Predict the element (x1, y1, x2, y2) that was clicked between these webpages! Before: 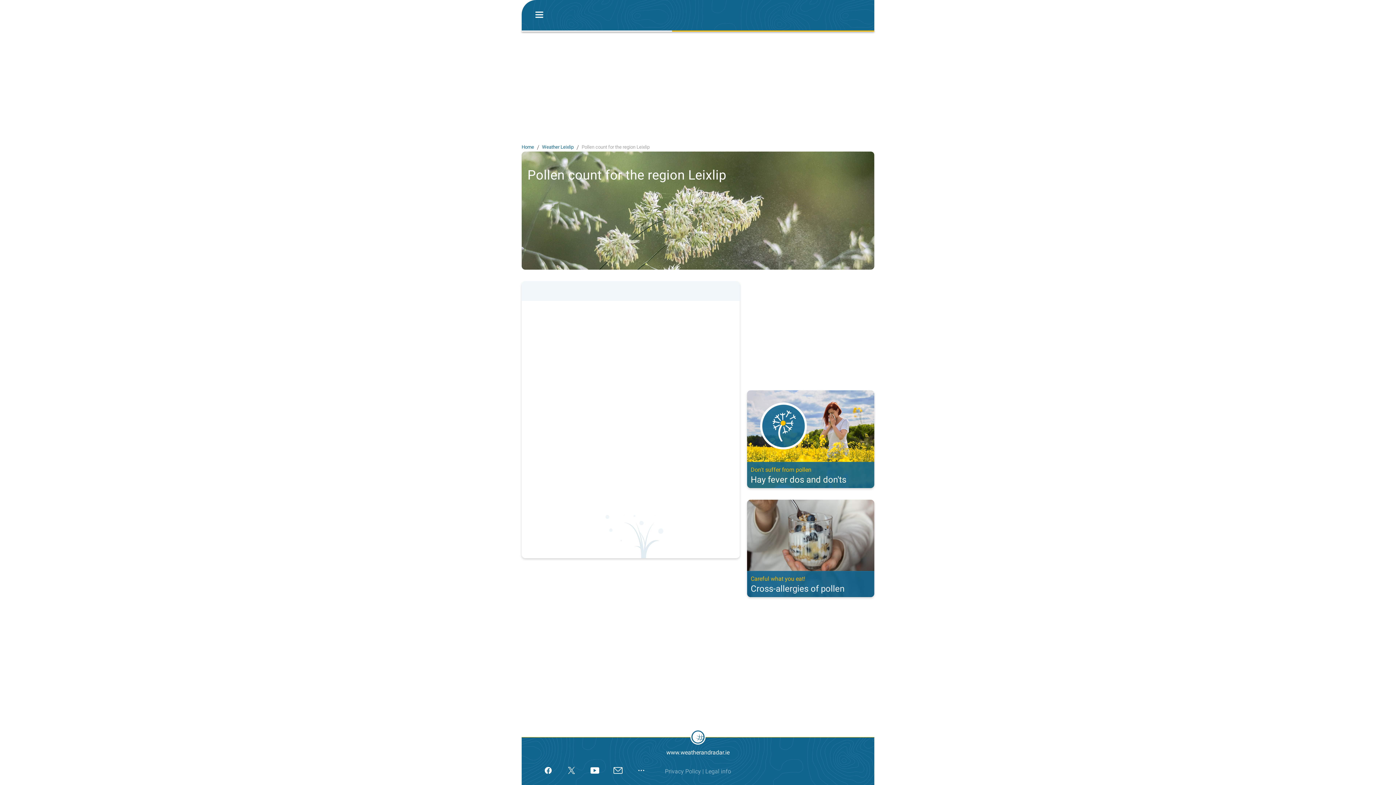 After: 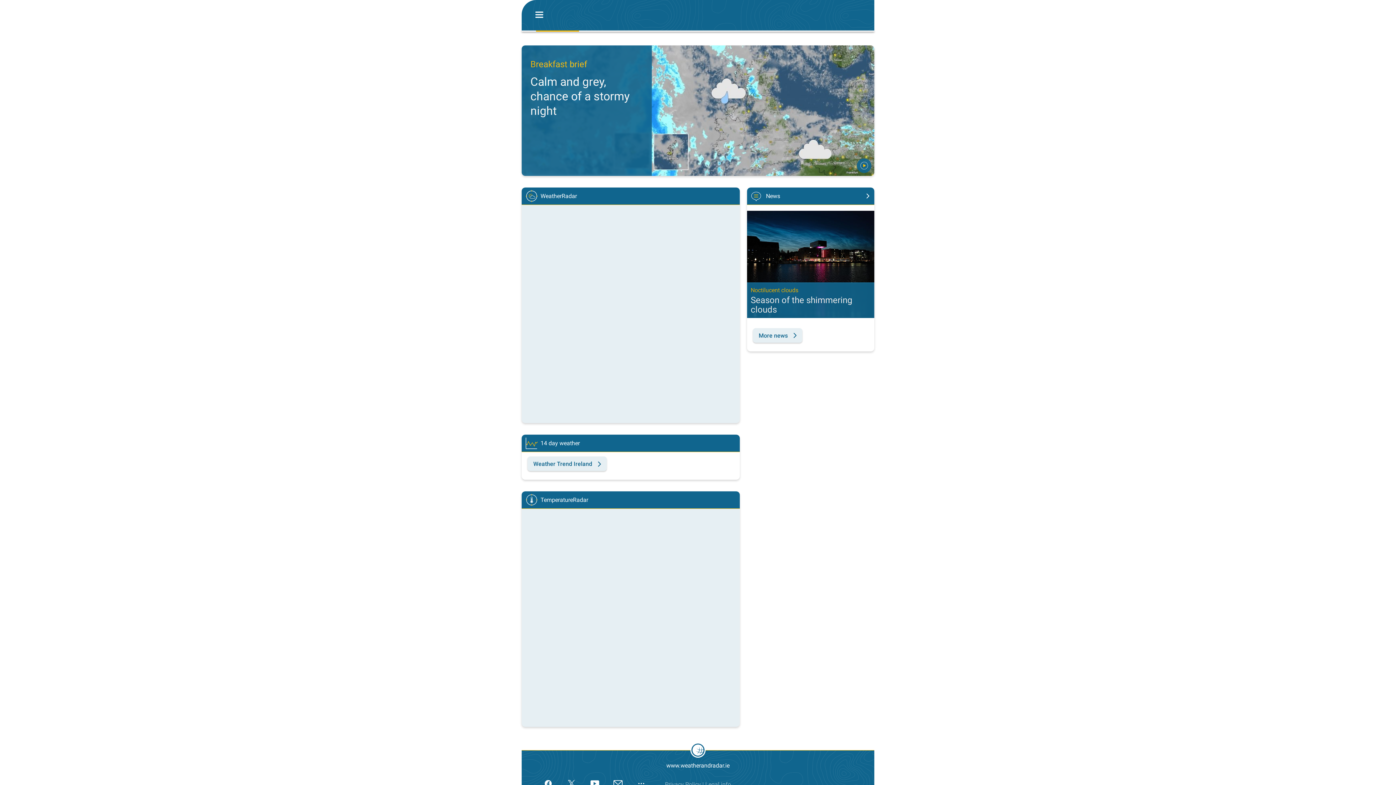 Action: label: Home bbox: (521, 143, 534, 150)